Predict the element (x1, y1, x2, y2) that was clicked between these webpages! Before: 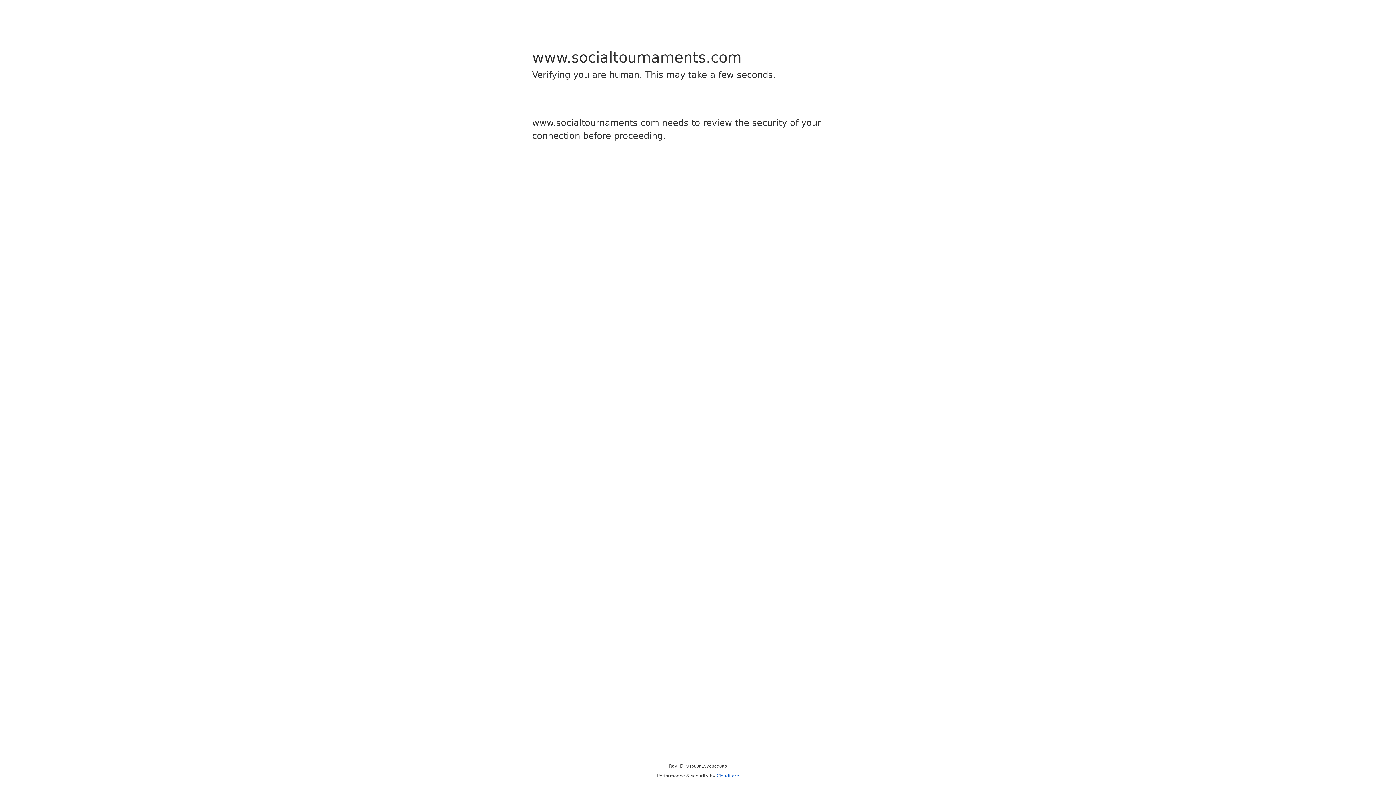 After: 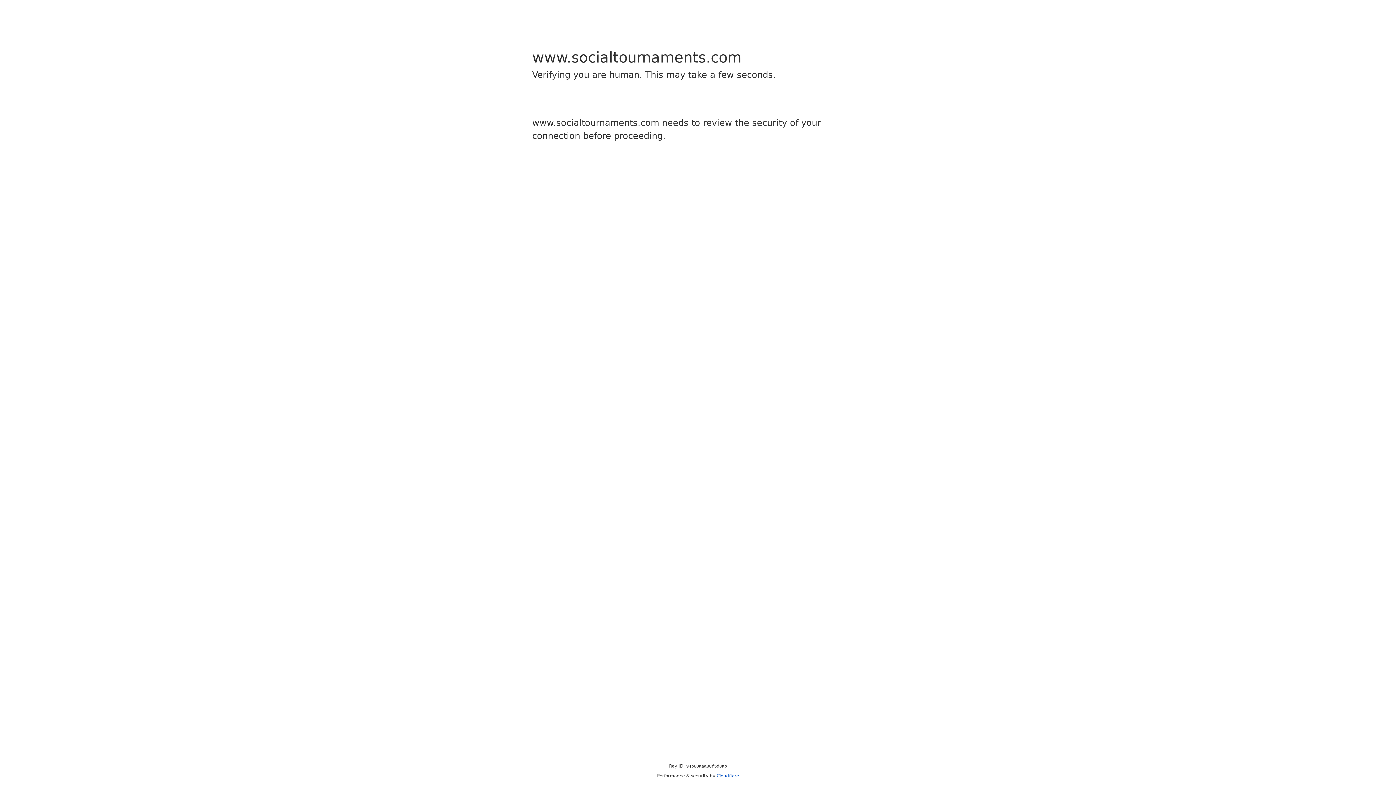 Action: bbox: (716, 773, 739, 778) label: Cloudflare